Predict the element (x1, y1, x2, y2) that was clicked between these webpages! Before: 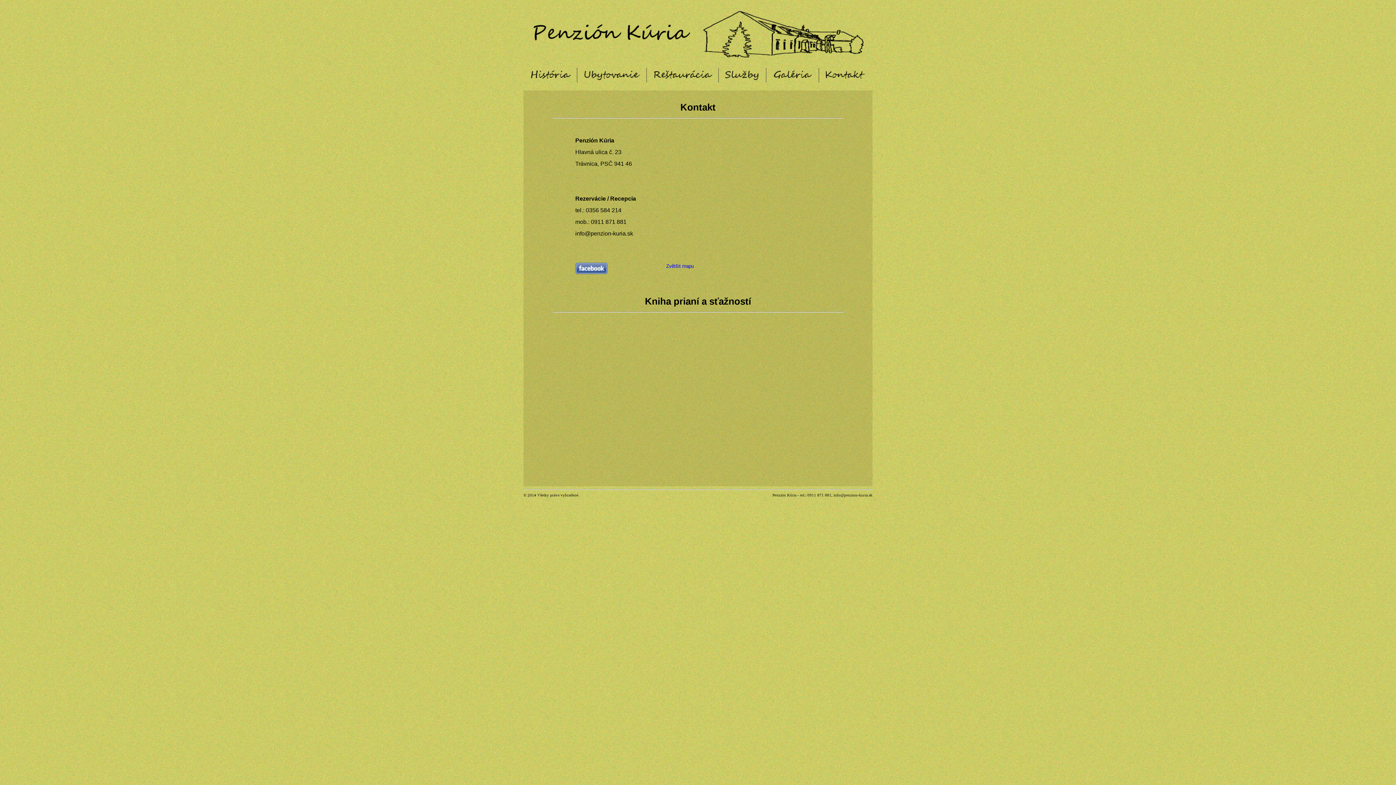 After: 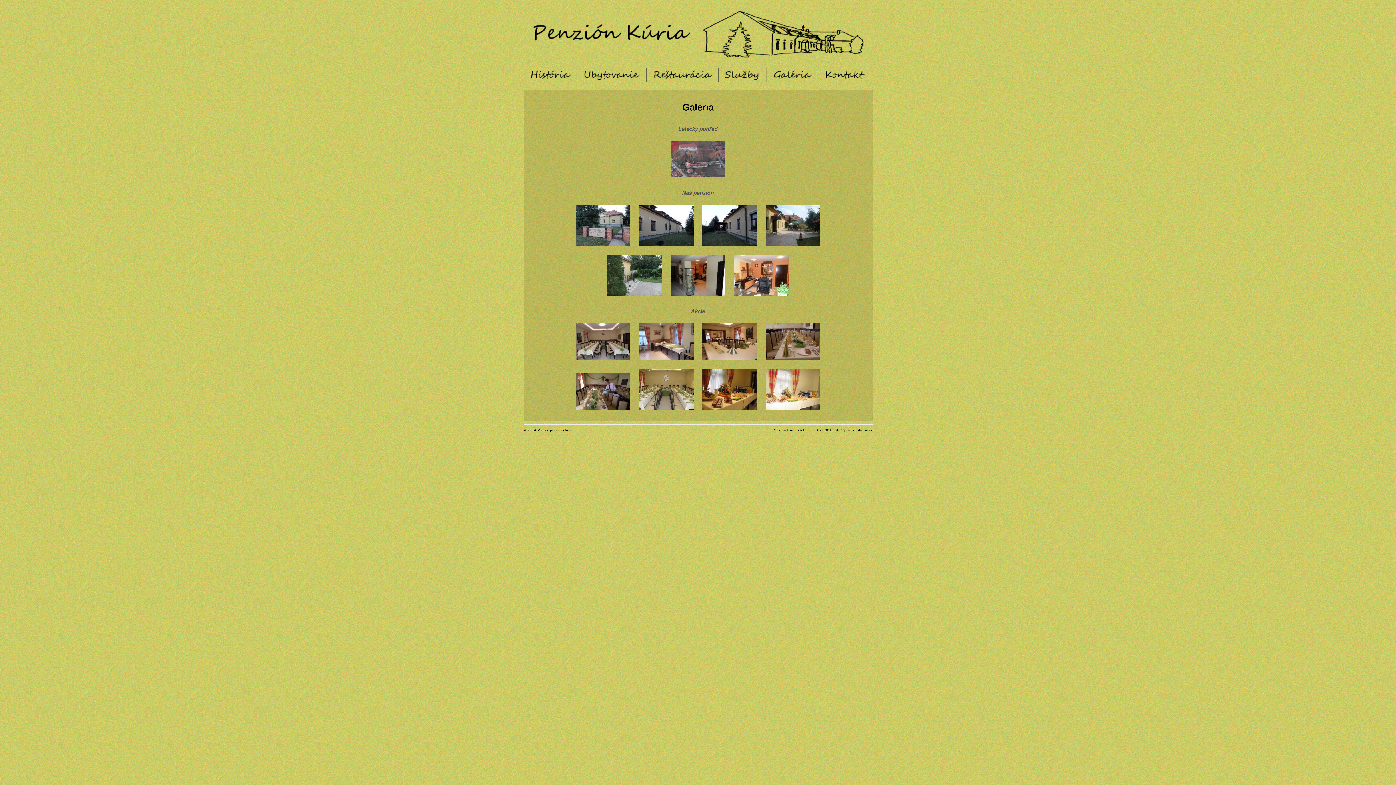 Action: bbox: (767, 77, 821, 83)